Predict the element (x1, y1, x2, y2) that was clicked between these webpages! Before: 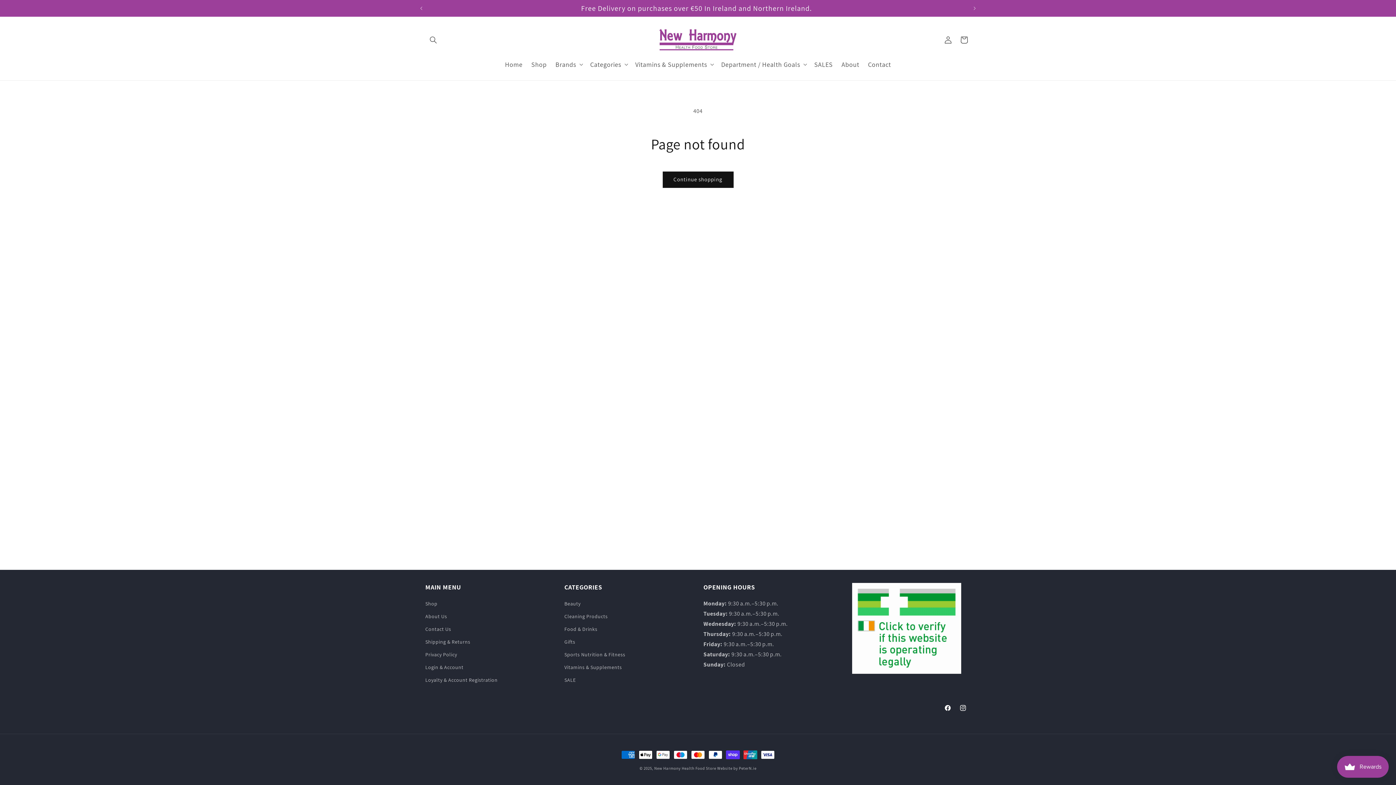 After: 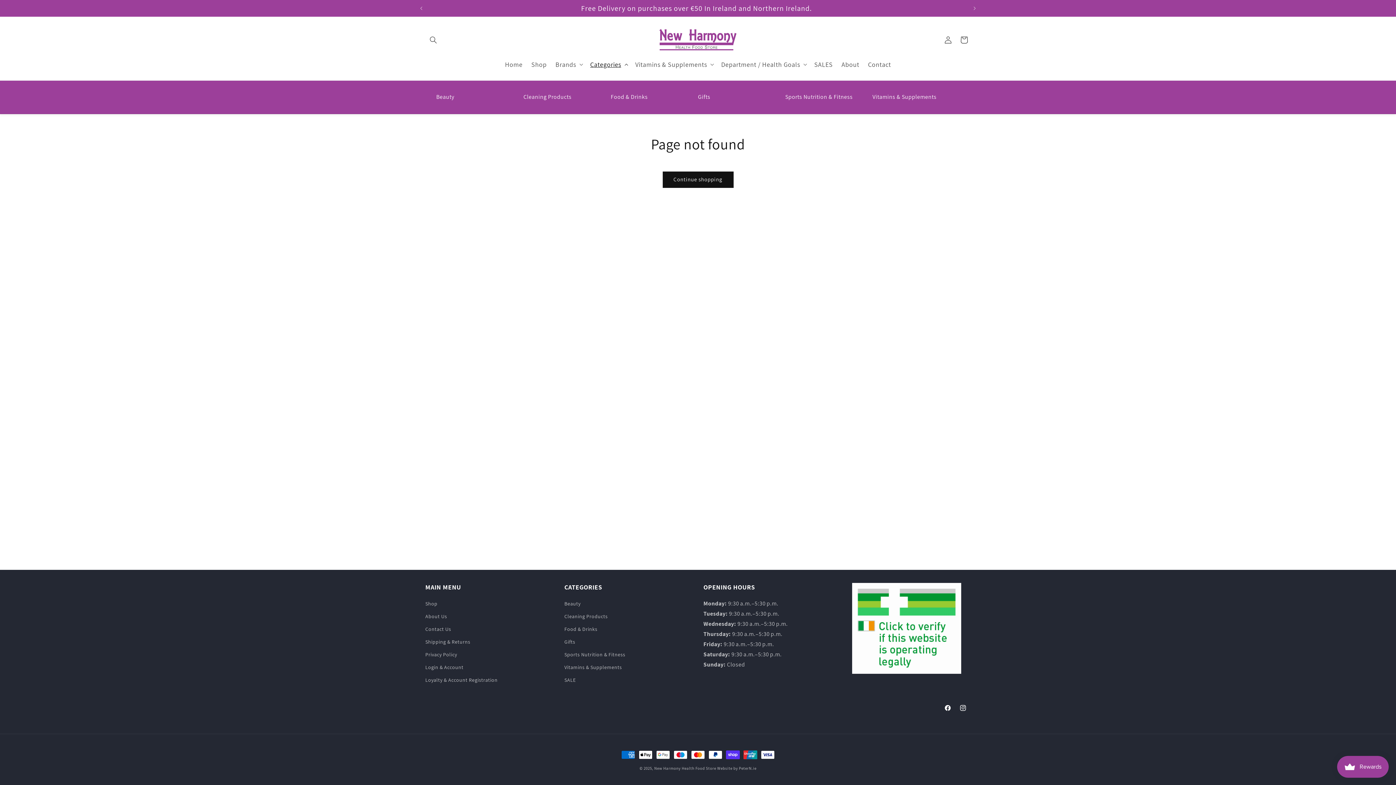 Action: bbox: (586, 55, 631, 72) label: Categories